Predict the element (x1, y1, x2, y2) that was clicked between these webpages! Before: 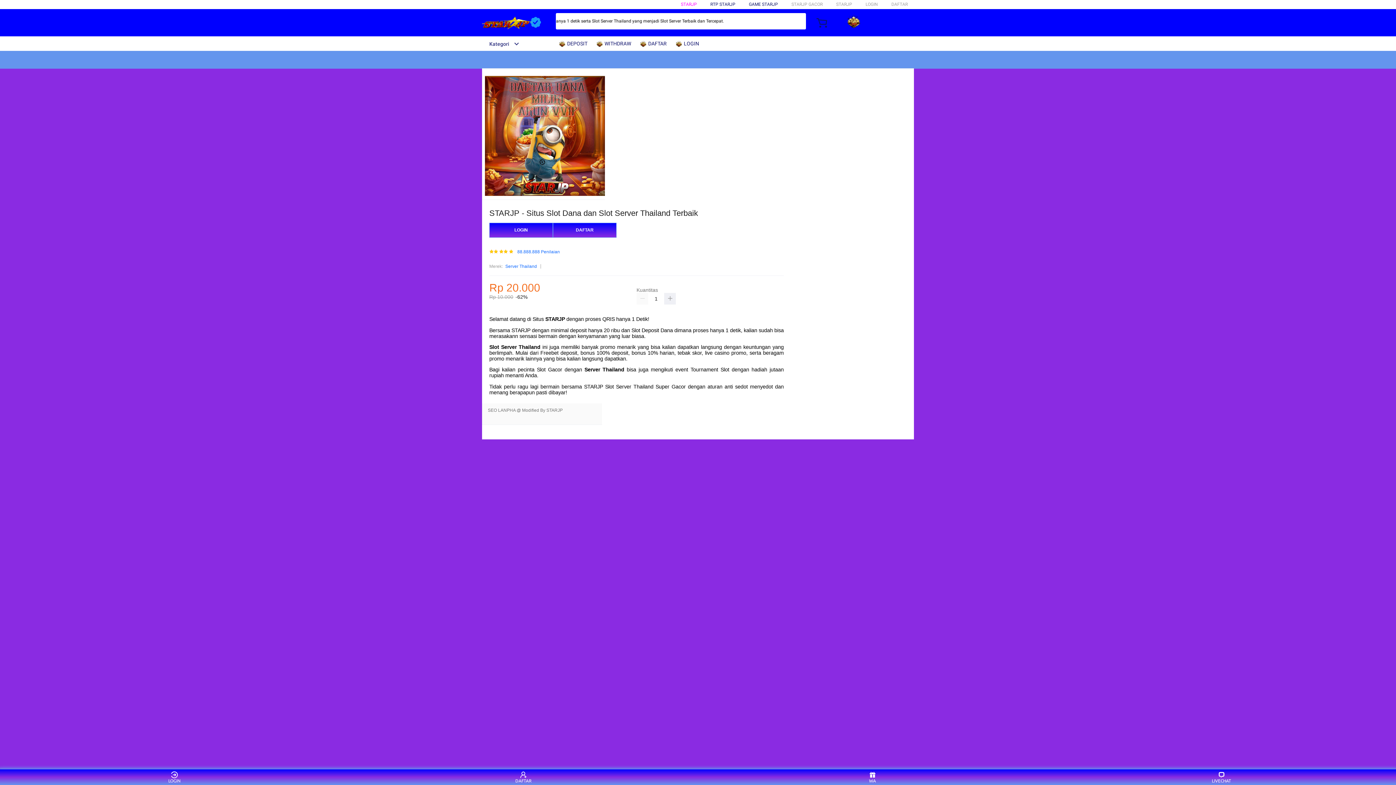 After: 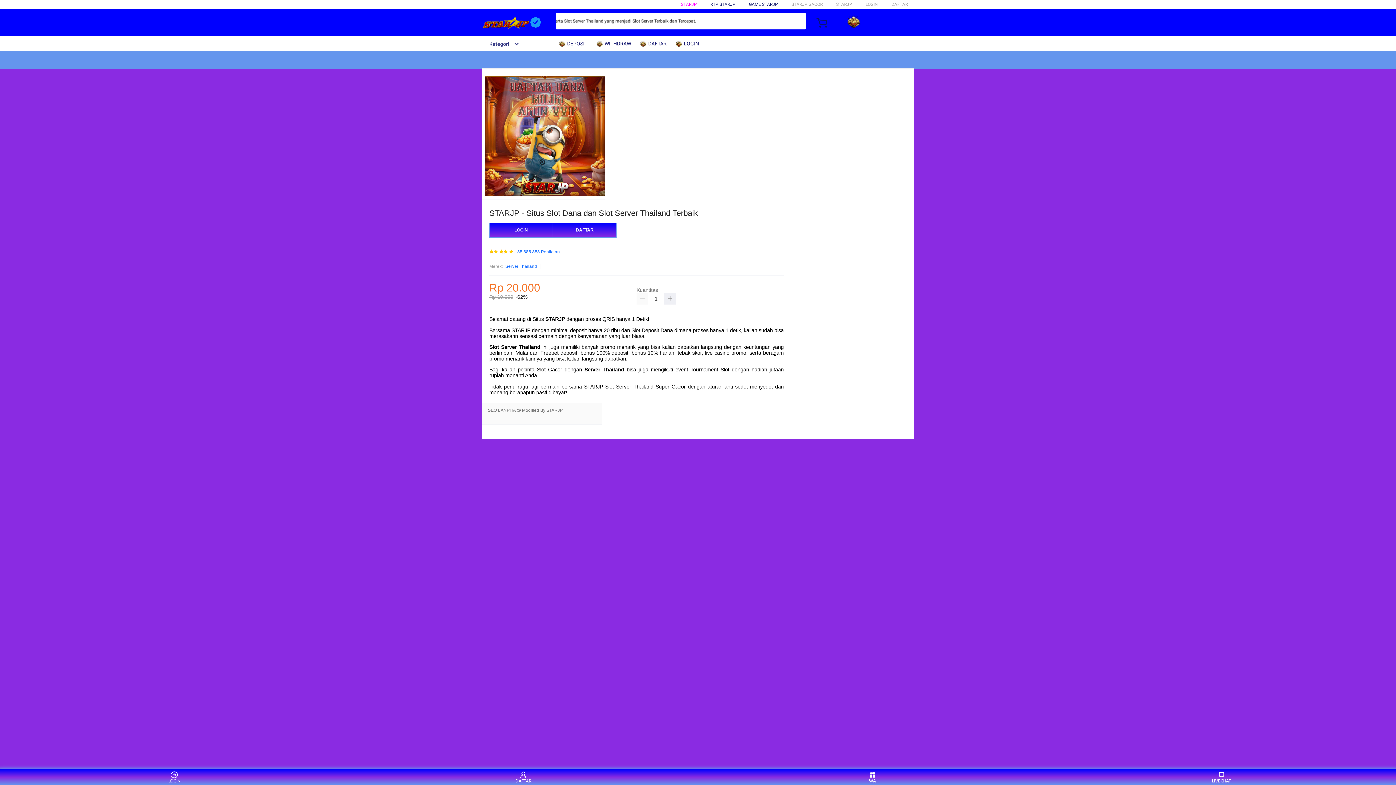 Action: bbox: (675, 36, 702, 50) label:  LOGIN